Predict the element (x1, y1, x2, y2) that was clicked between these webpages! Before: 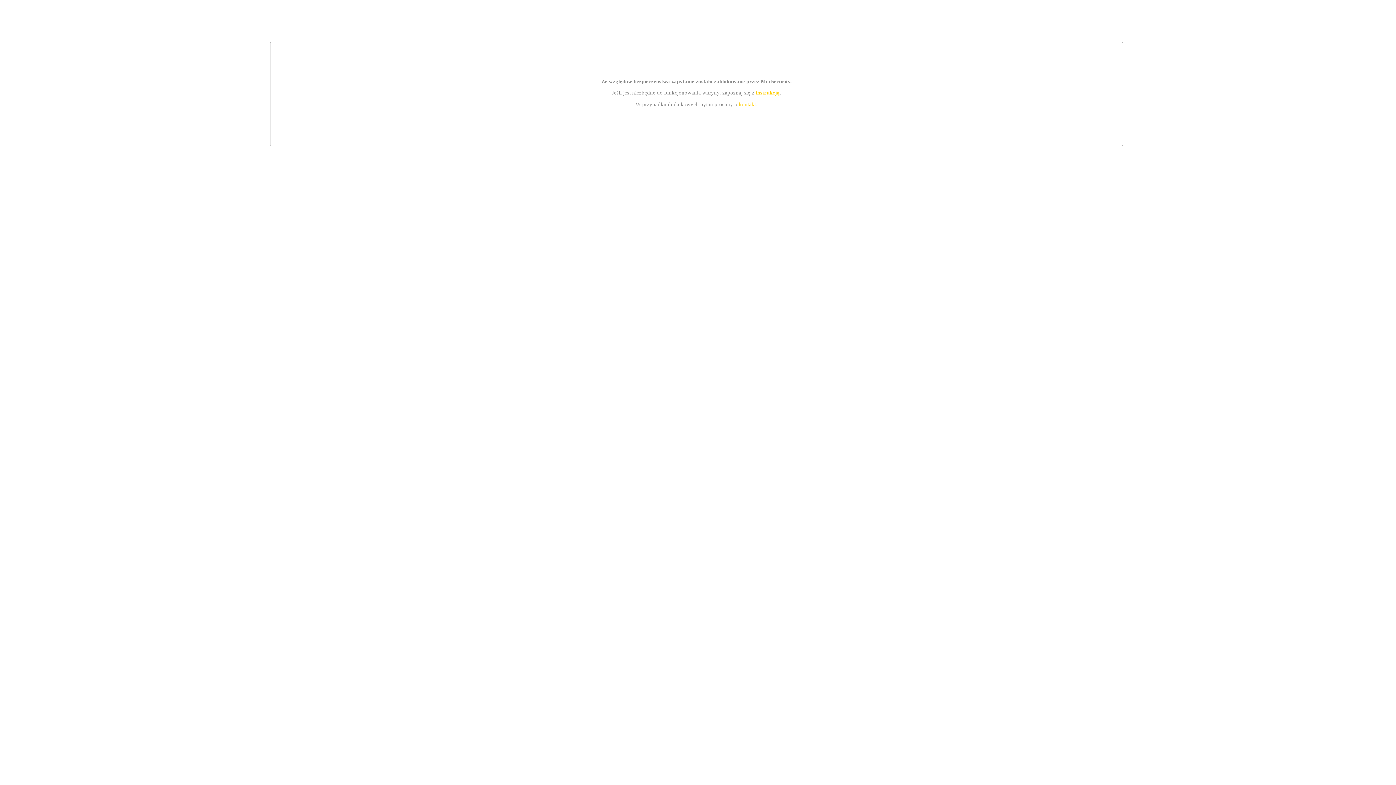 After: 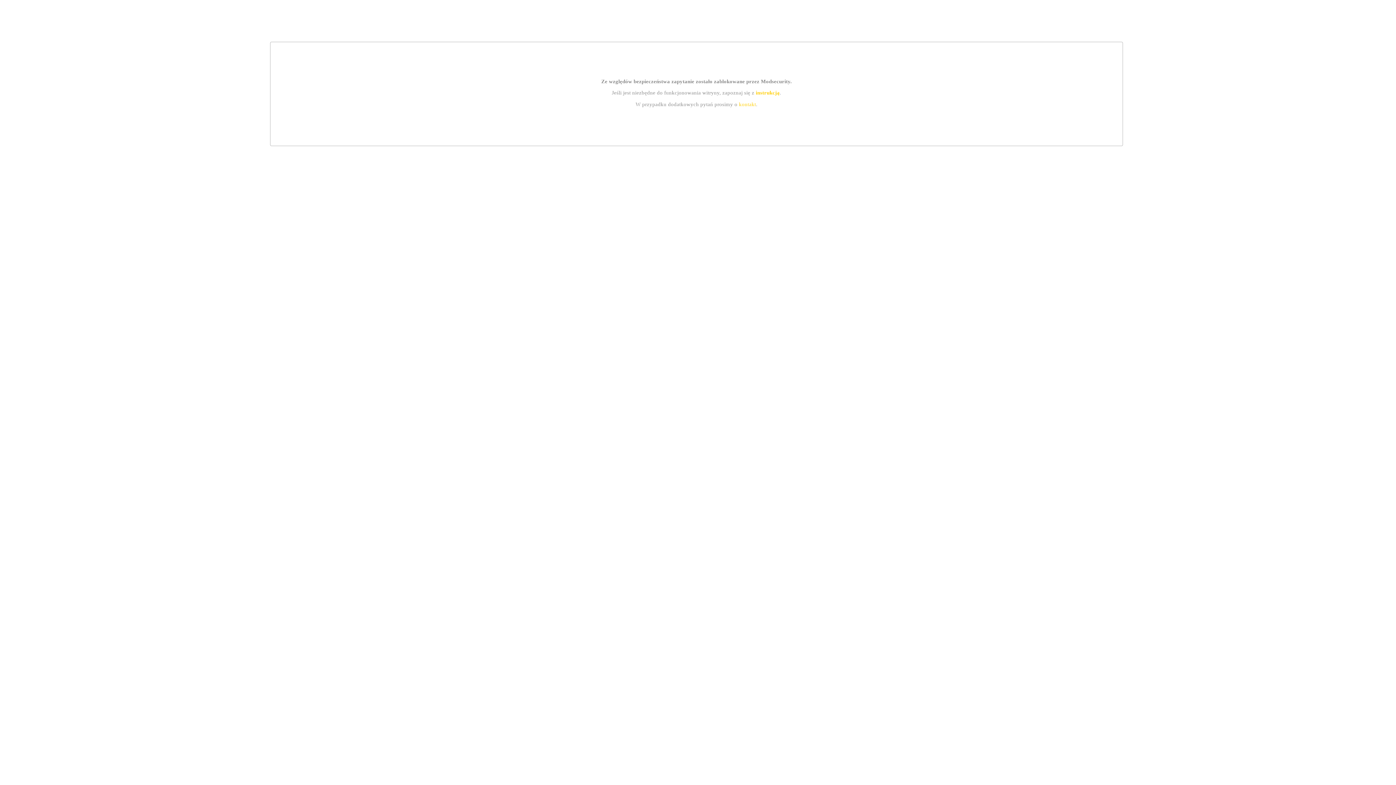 Action: bbox: (755, 89, 779, 95) label: instrukcją